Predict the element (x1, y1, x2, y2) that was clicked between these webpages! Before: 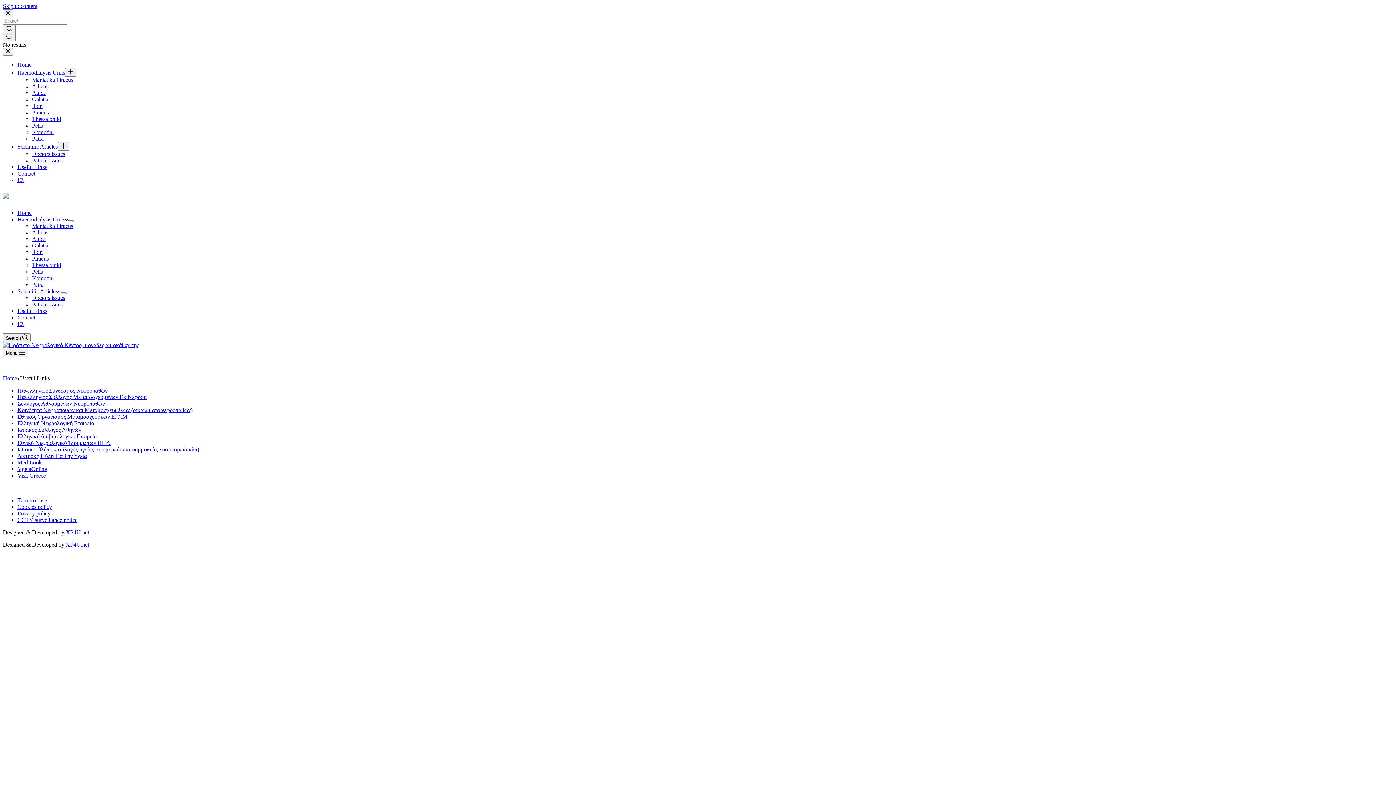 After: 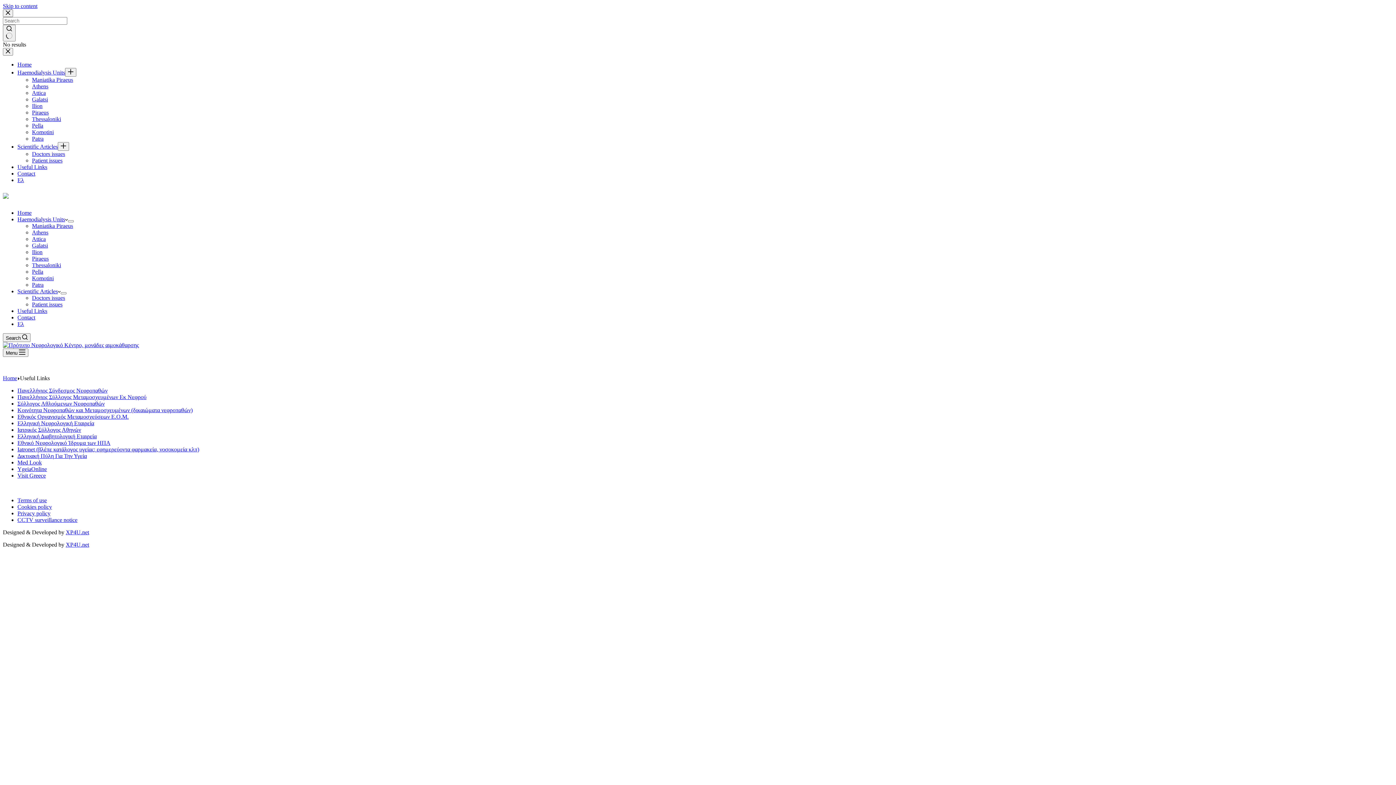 Action: bbox: (17, 420, 94, 426) label: Ελληνική Νεφρολογική Εταιρεία